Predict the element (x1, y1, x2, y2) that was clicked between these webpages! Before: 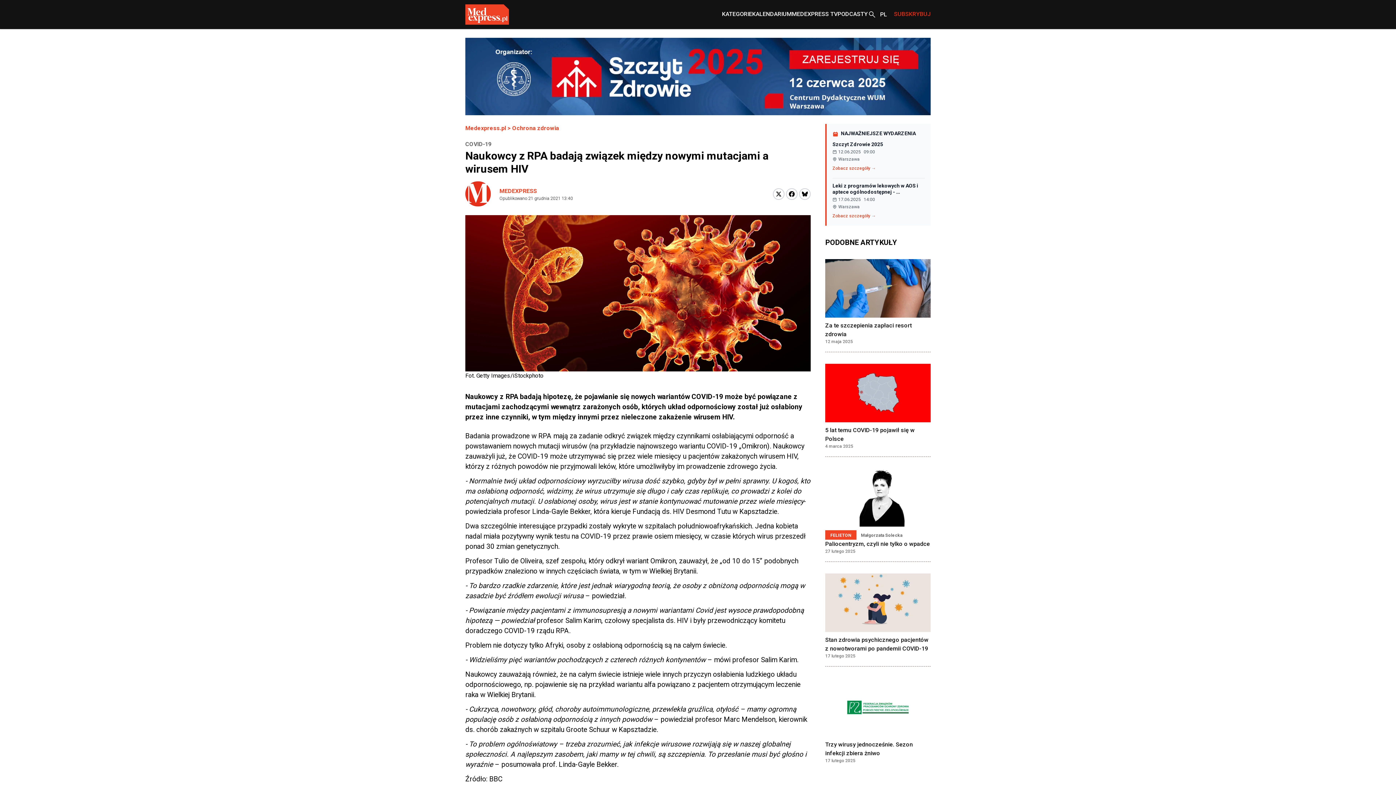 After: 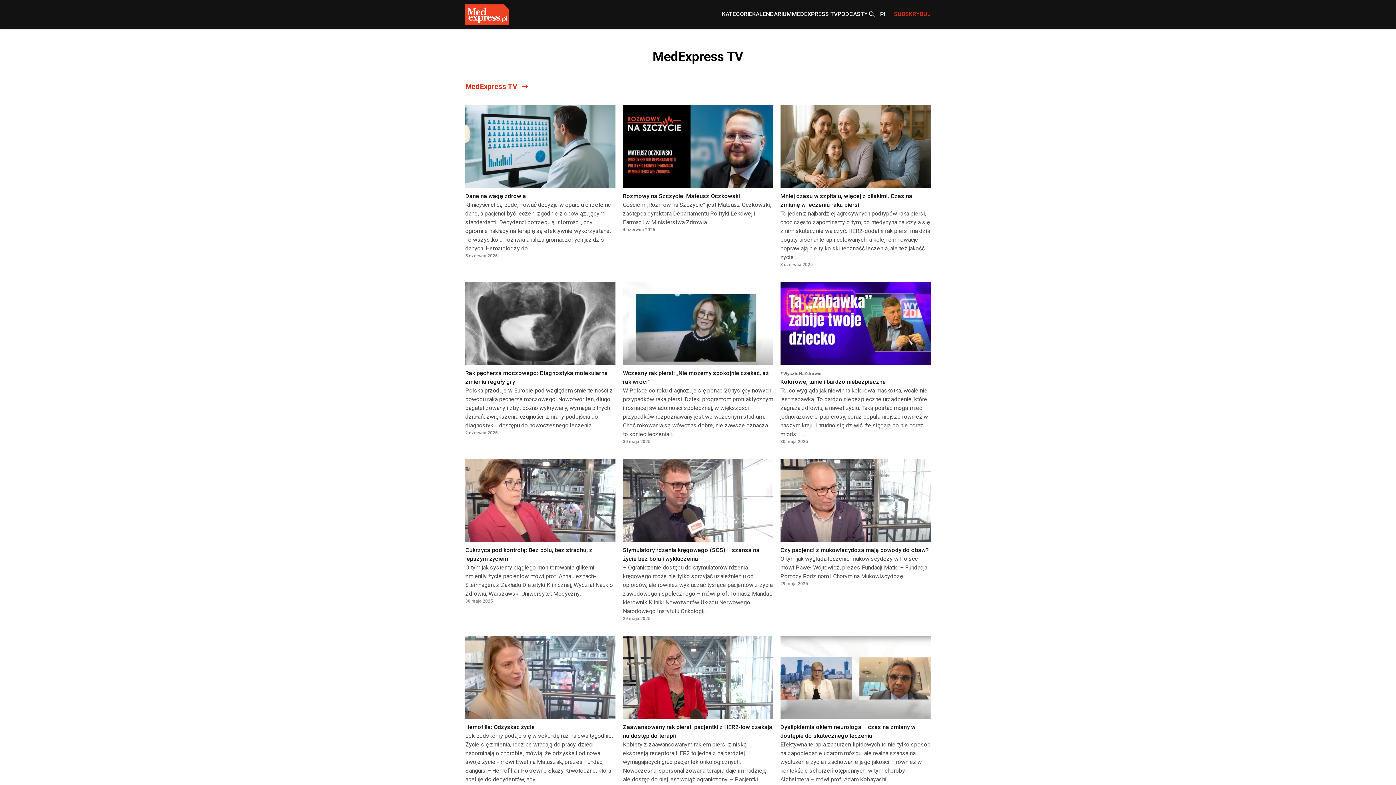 Action: bbox: (792, 9, 837, 19) label: MEDEXPRESS TV